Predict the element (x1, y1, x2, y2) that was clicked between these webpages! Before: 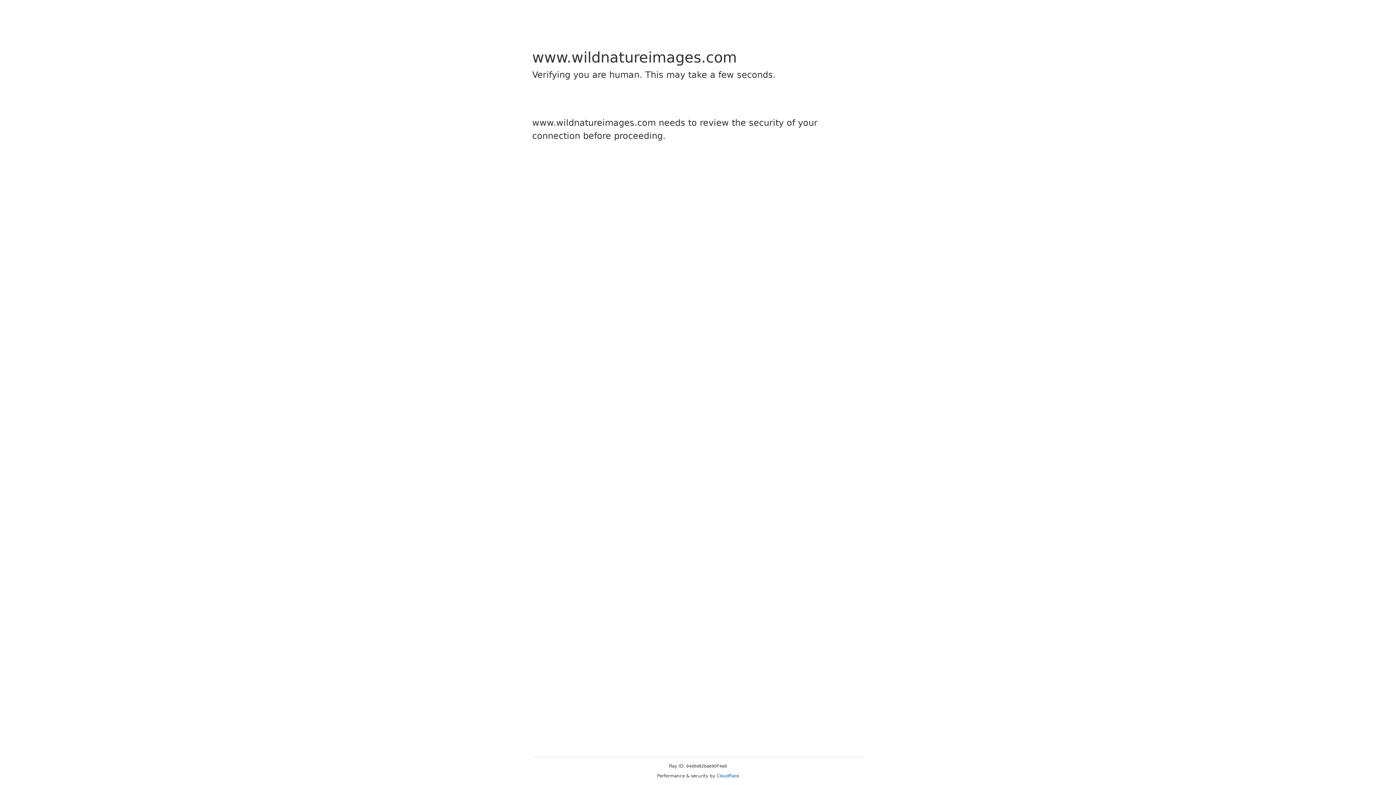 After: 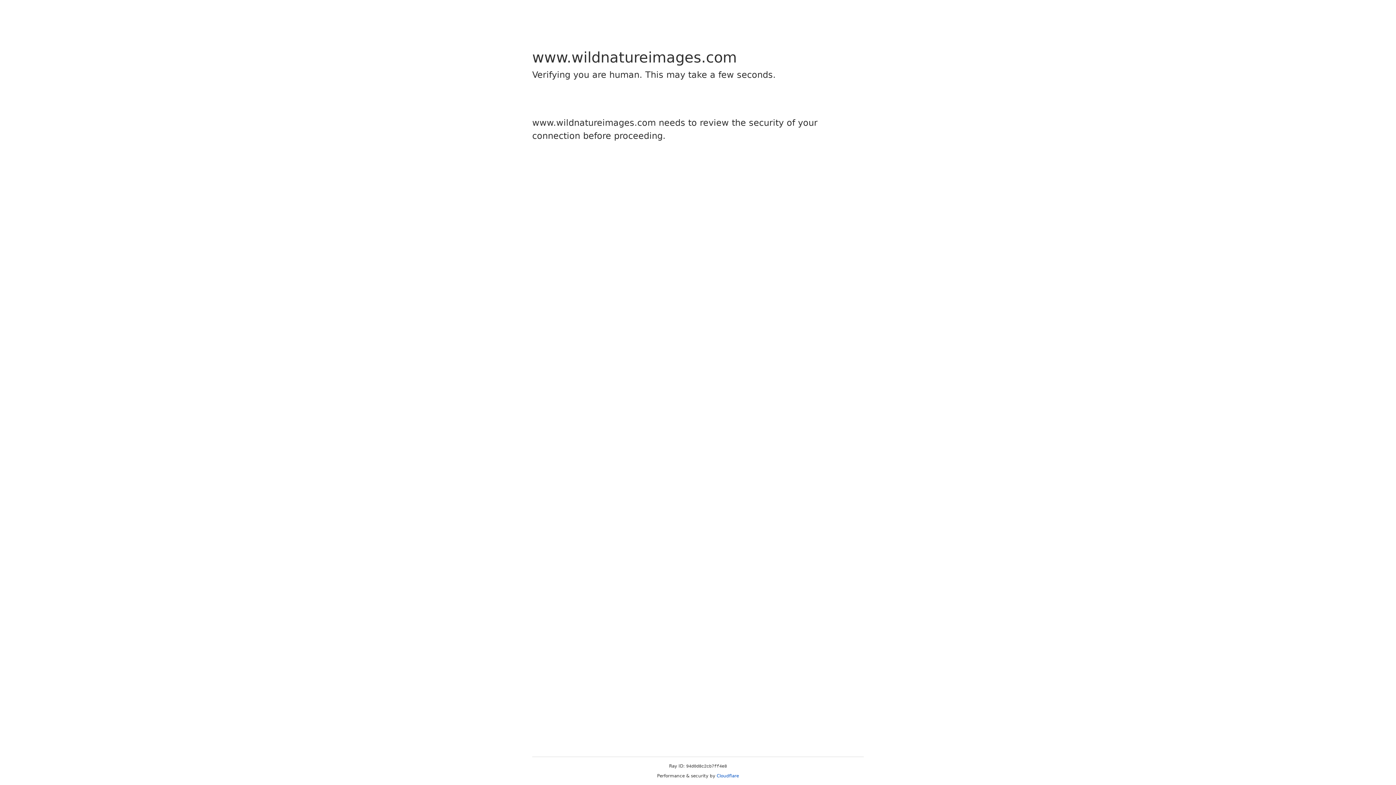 Action: bbox: (716, 773, 739, 778) label: Cloudflare